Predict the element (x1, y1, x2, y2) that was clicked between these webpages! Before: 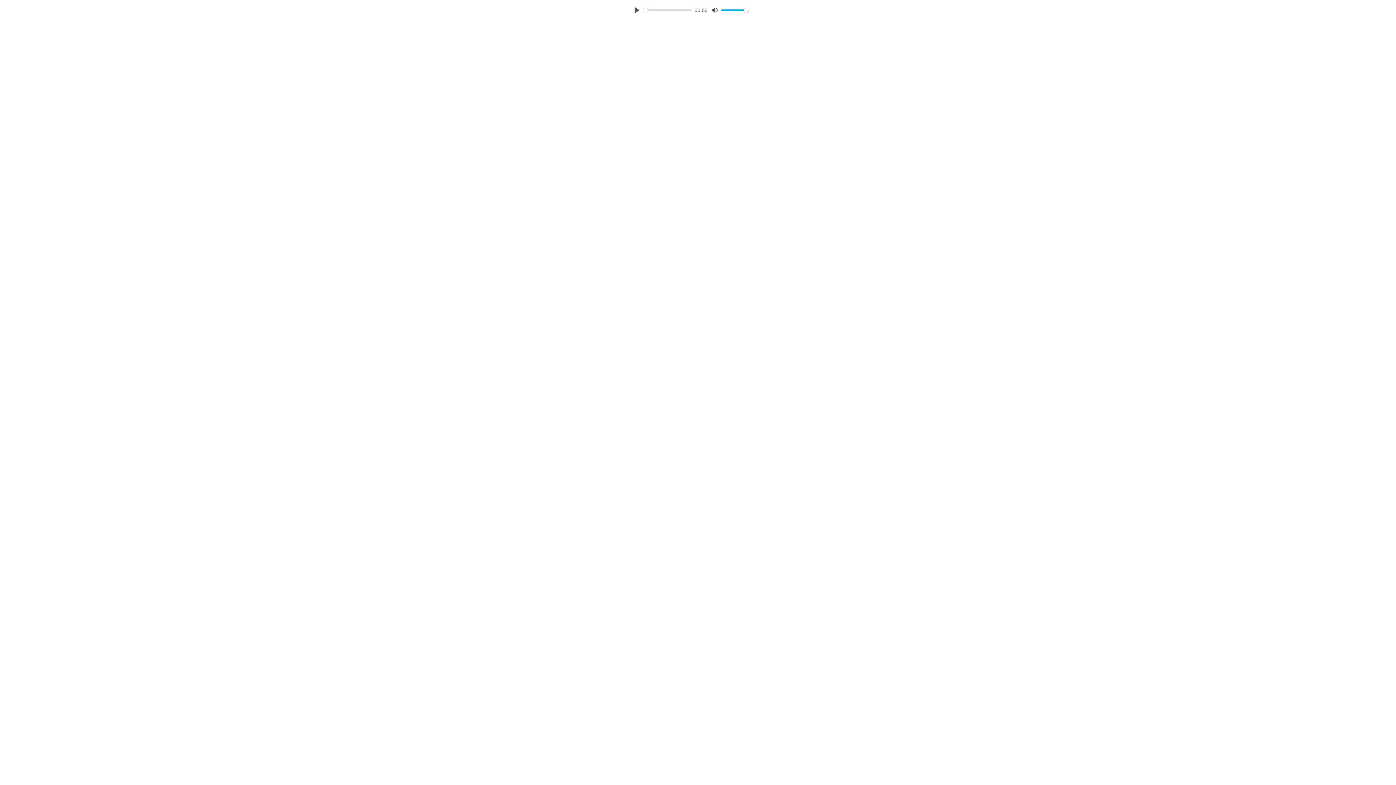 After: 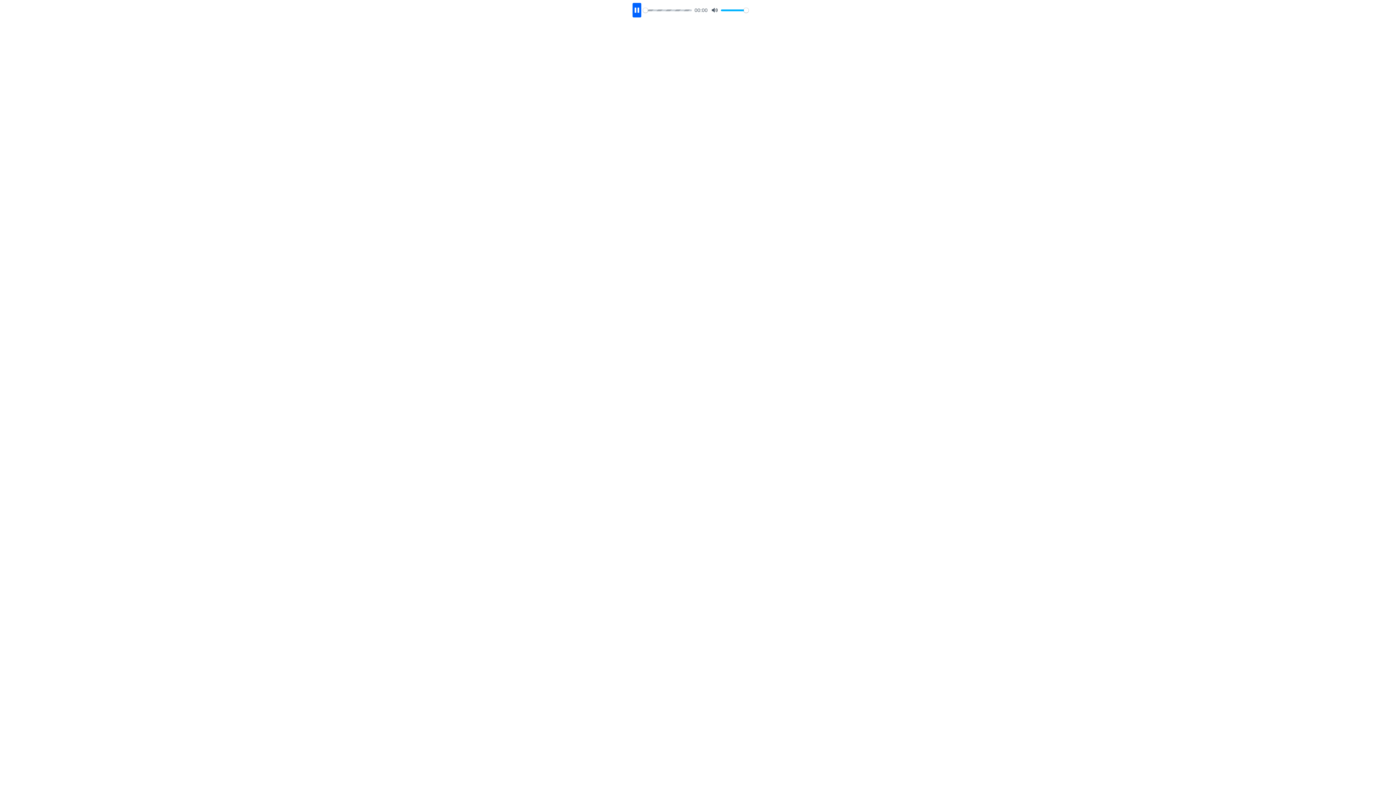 Action: label: Play bbox: (632, 2, 641, 17)